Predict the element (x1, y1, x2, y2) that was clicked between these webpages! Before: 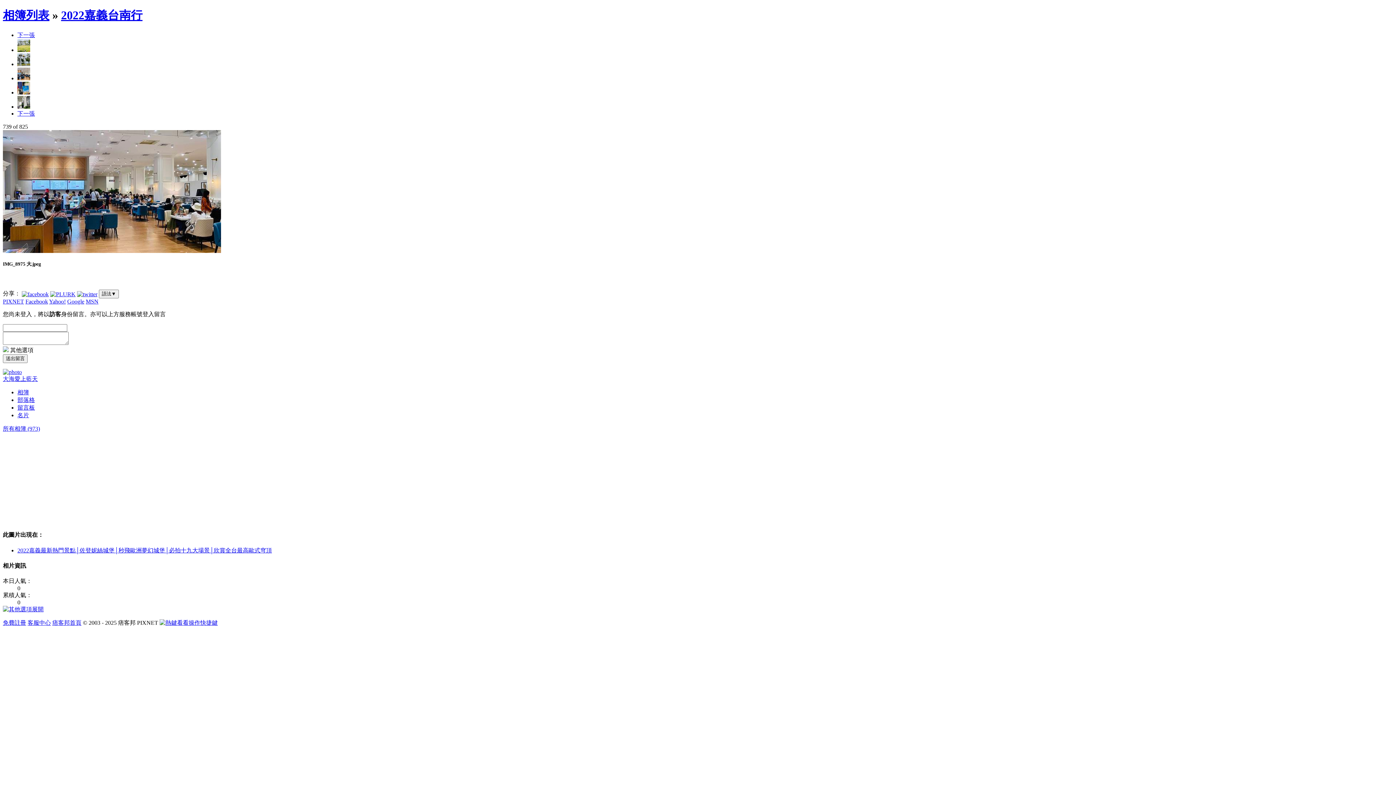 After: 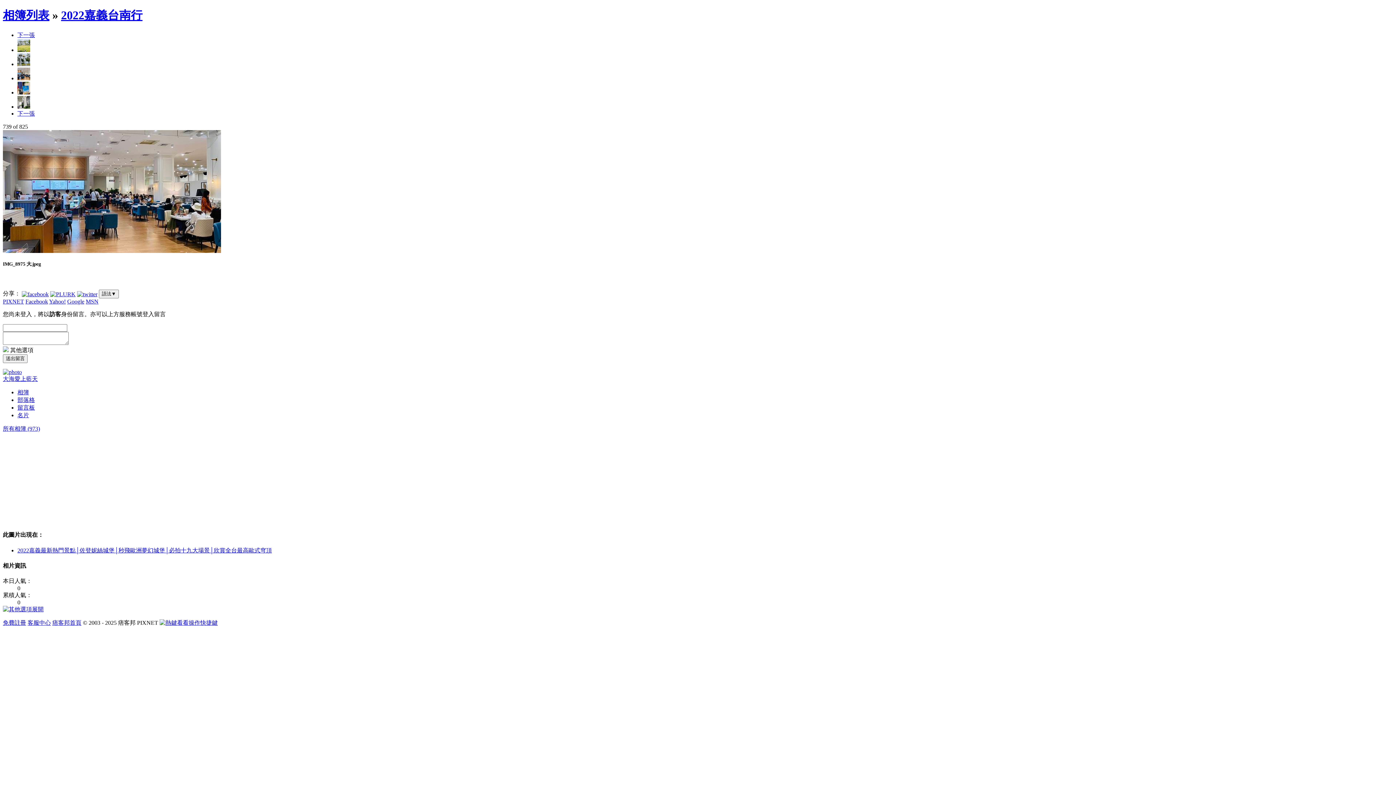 Action: bbox: (21, 290, 48, 296)